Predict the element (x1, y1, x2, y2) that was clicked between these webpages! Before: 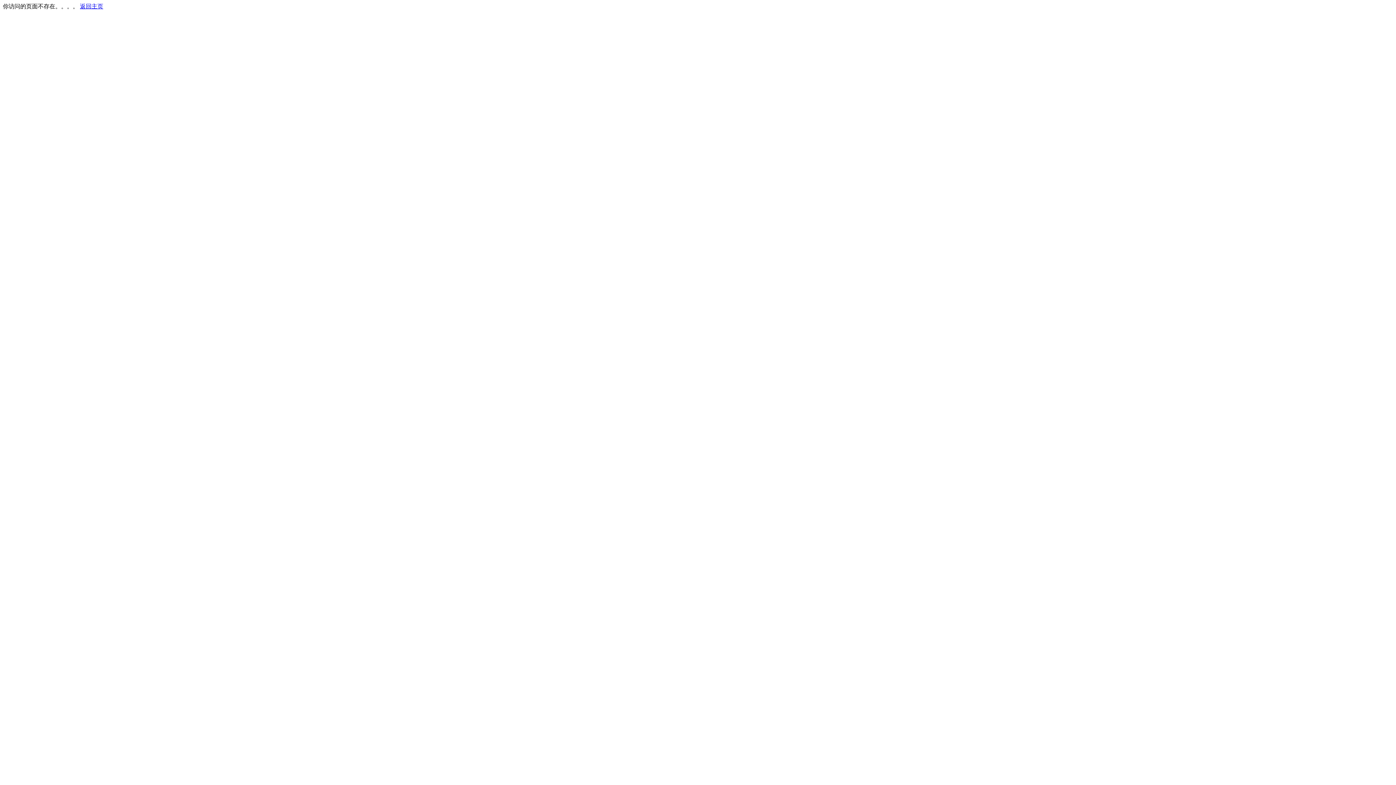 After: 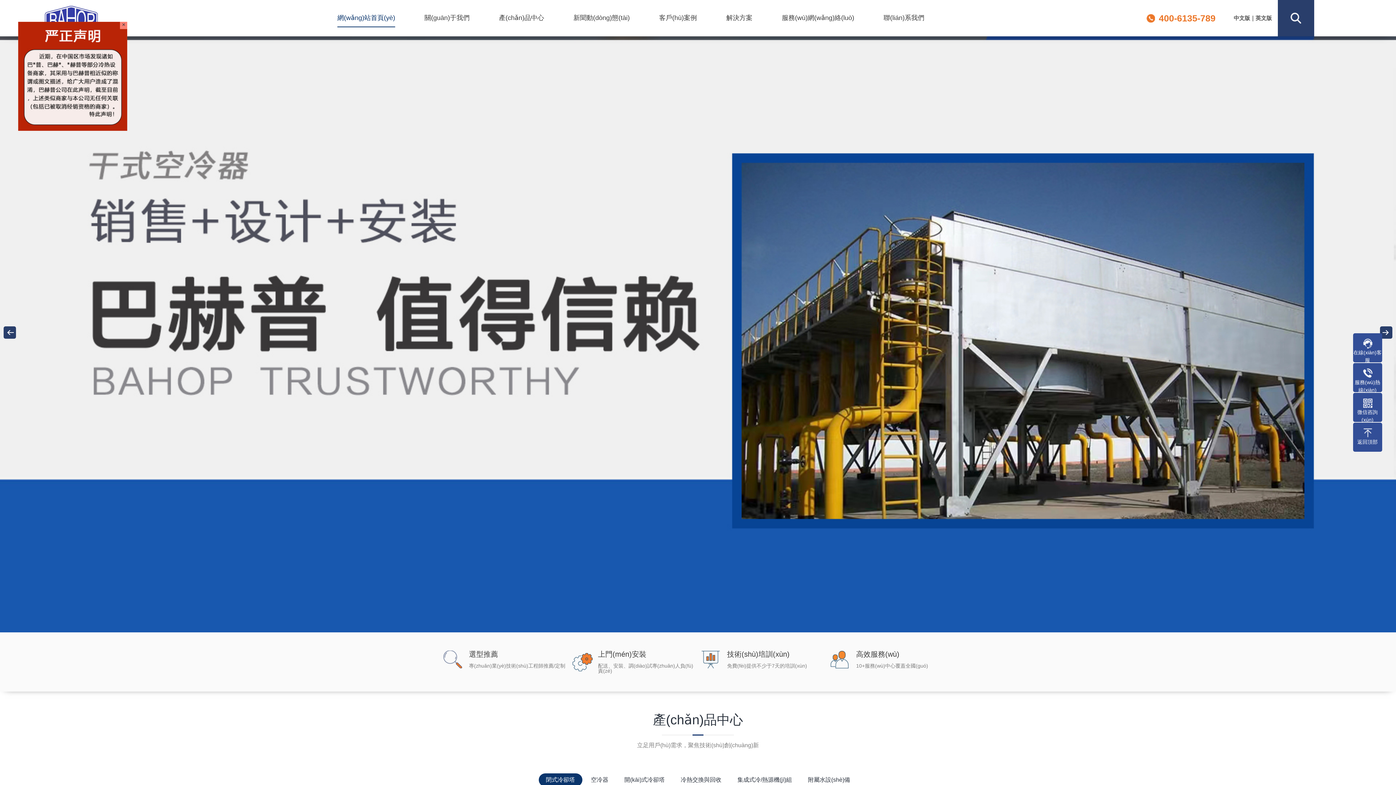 Action: label: 返回主页 bbox: (80, 3, 103, 9)